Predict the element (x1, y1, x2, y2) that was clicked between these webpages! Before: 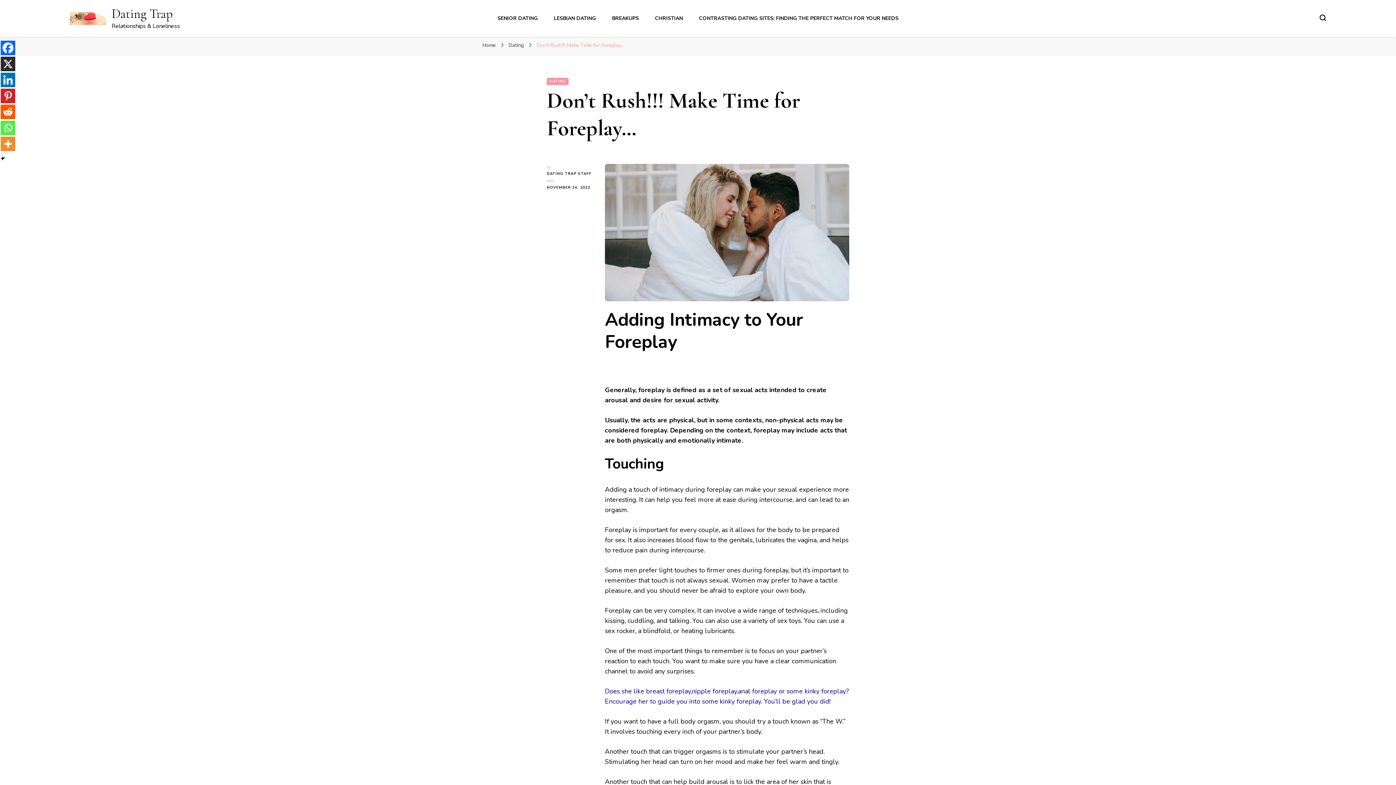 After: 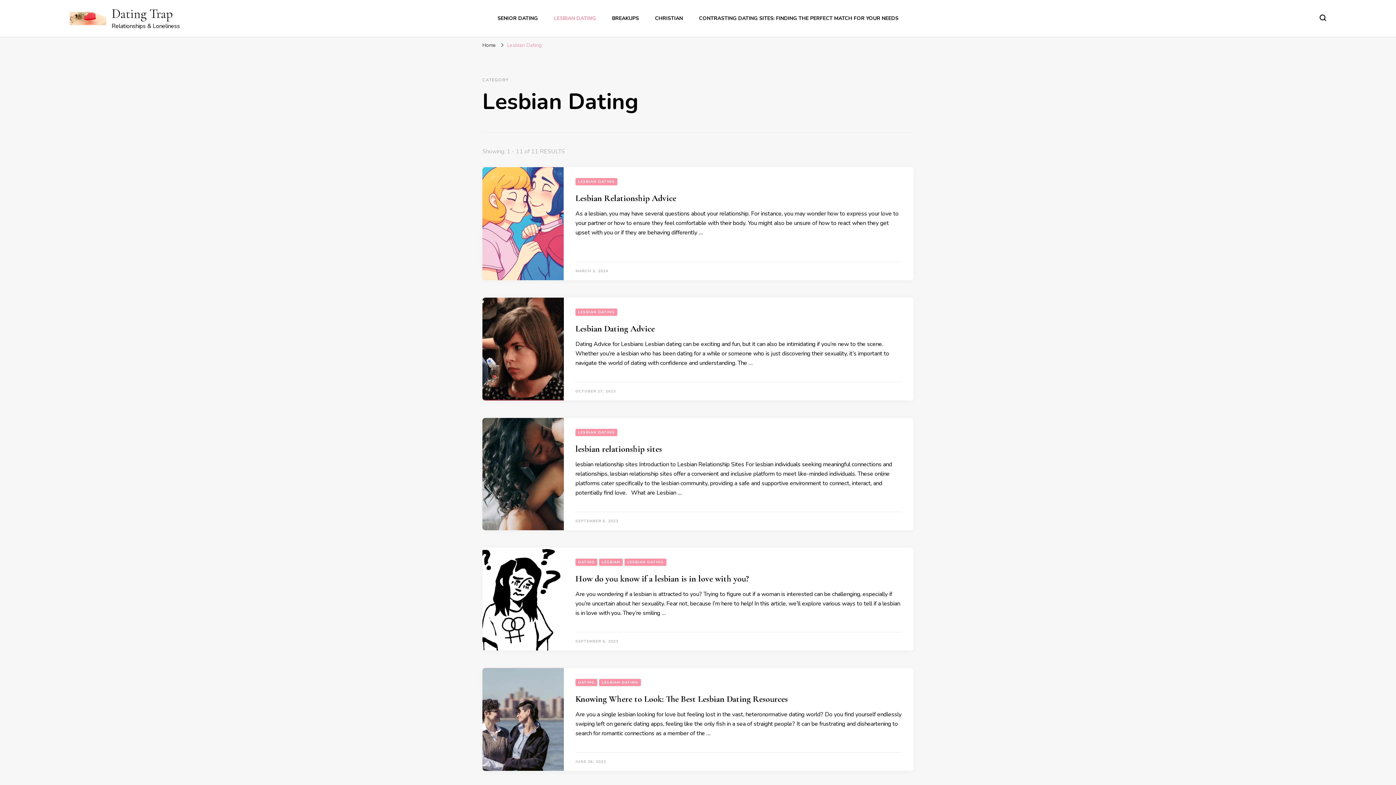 Action: bbox: (554, 14, 596, 21) label: LESBIAN DATING